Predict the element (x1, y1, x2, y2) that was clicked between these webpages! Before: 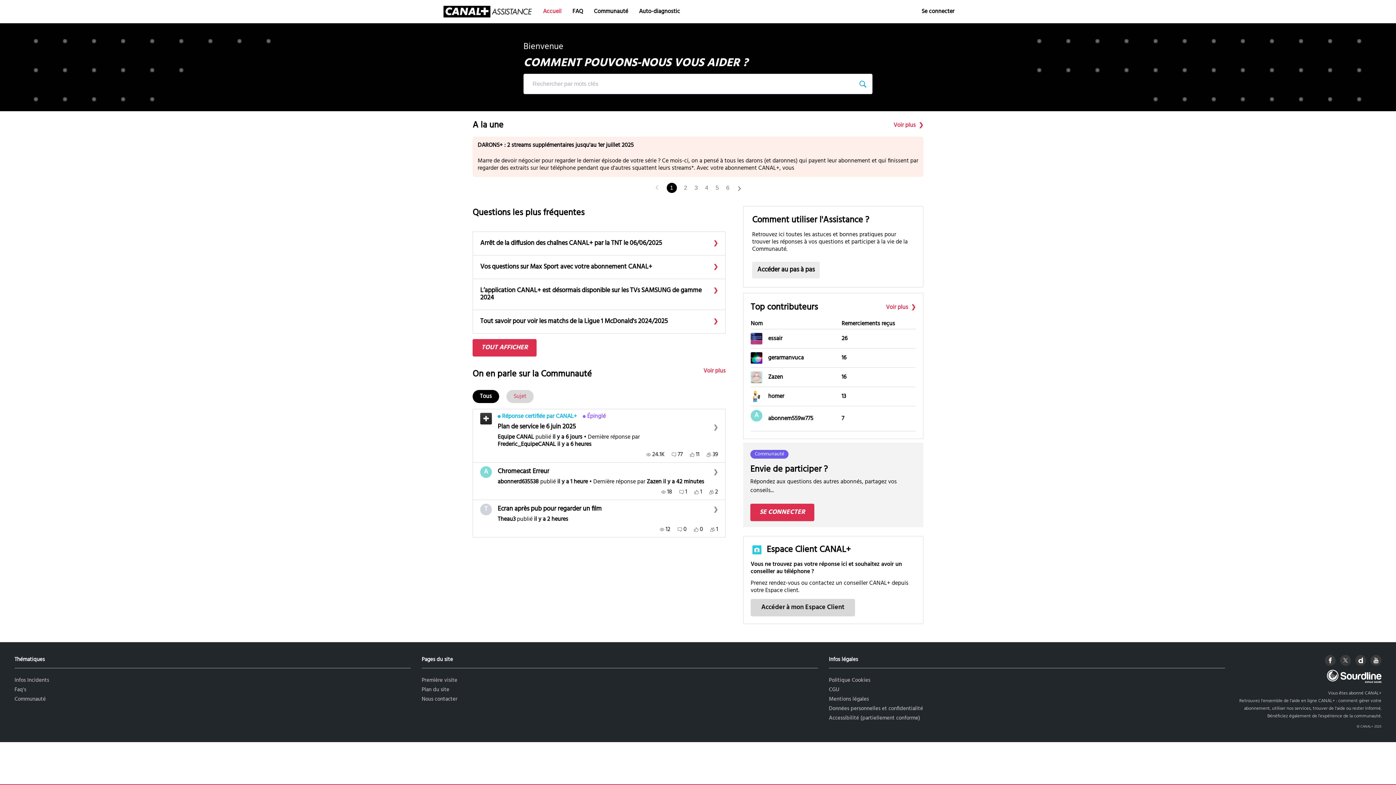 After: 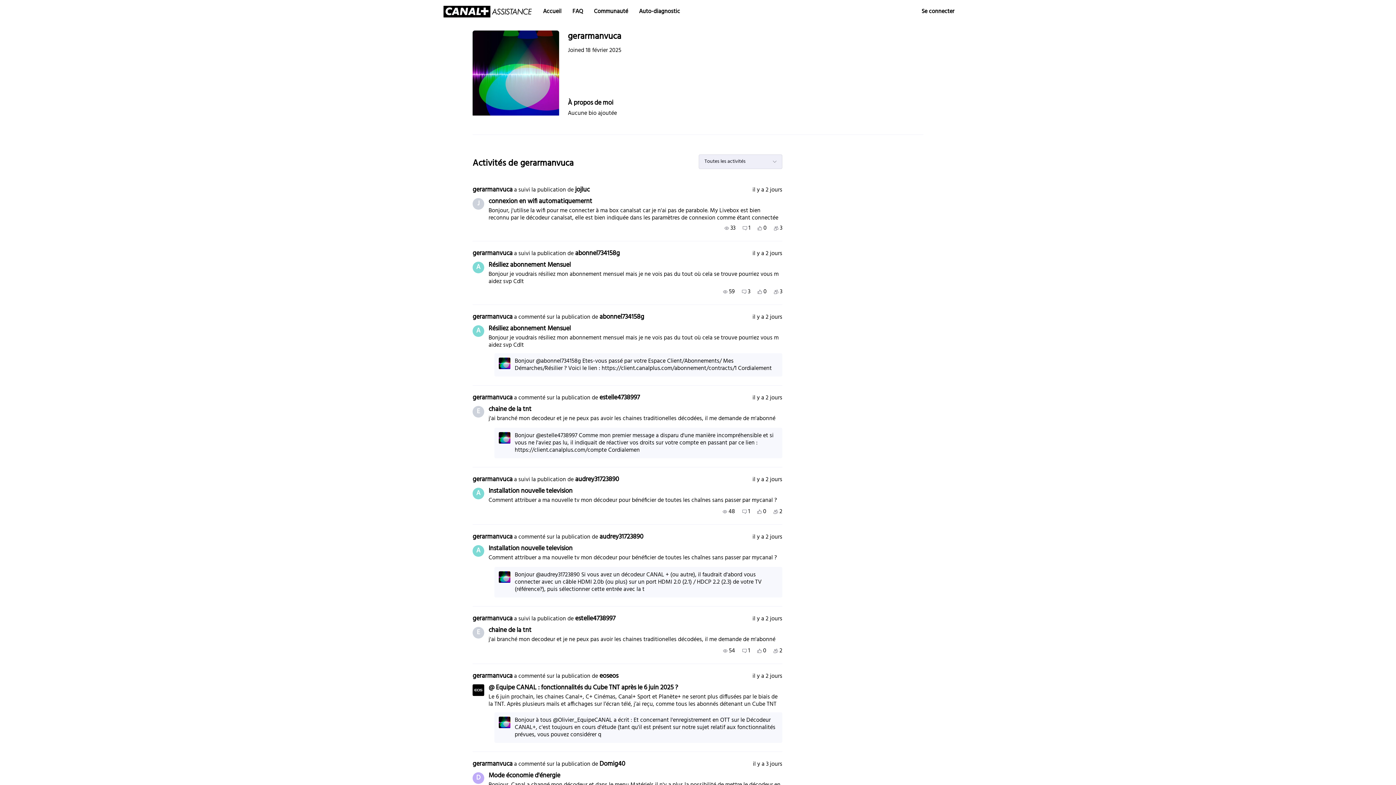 Action: label: gerarmanvuca bbox: (768, 354, 838, 361)